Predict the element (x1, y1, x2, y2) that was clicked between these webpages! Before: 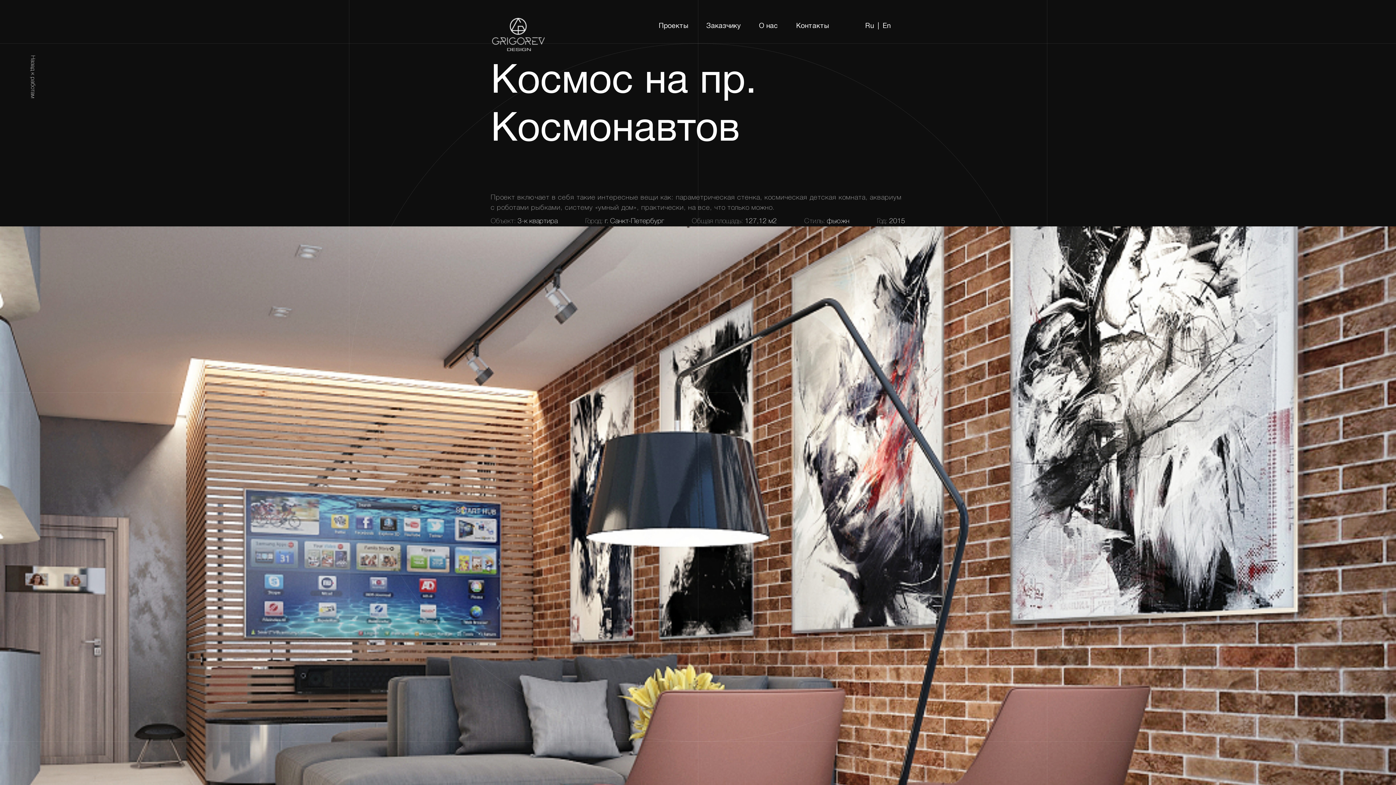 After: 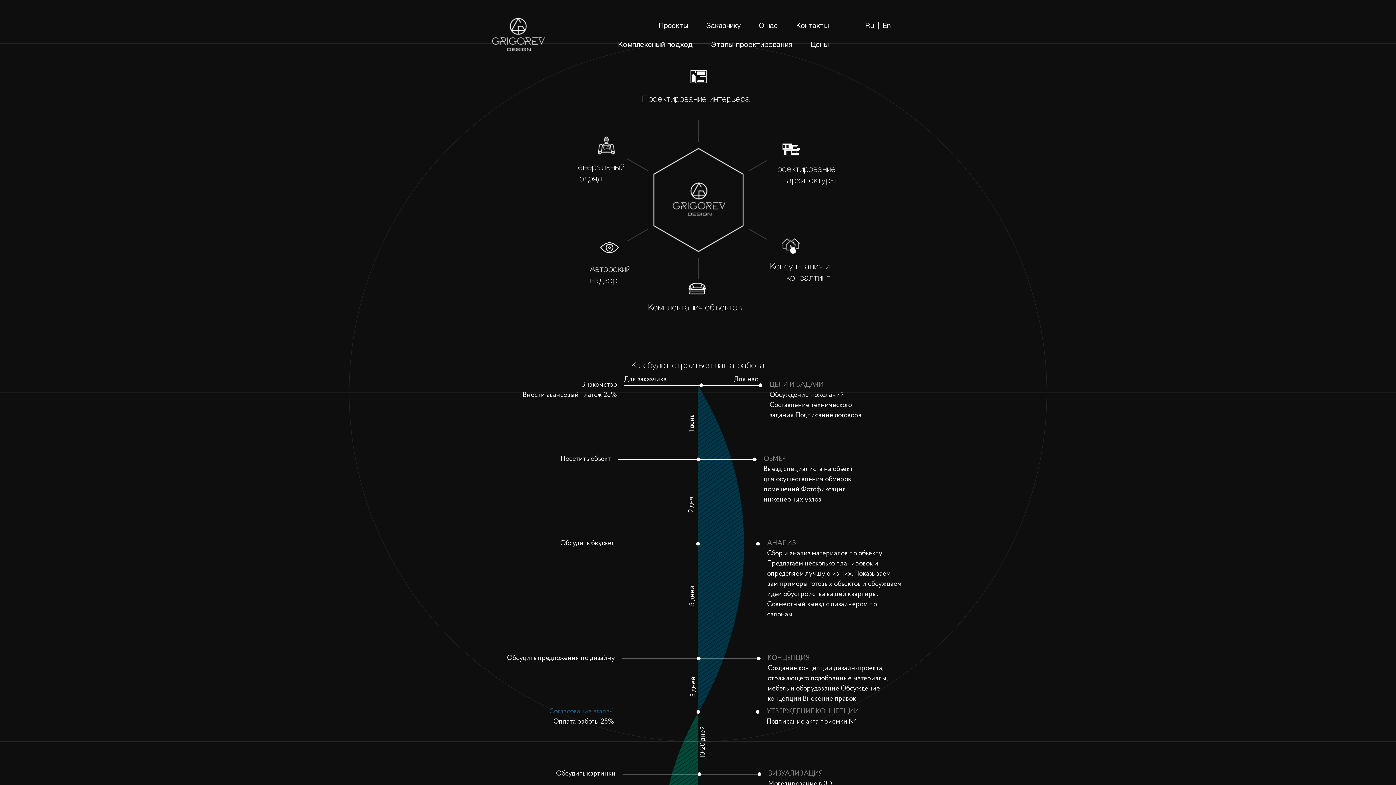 Action: bbox: (706, 22, 741, 31) label: Заказчику